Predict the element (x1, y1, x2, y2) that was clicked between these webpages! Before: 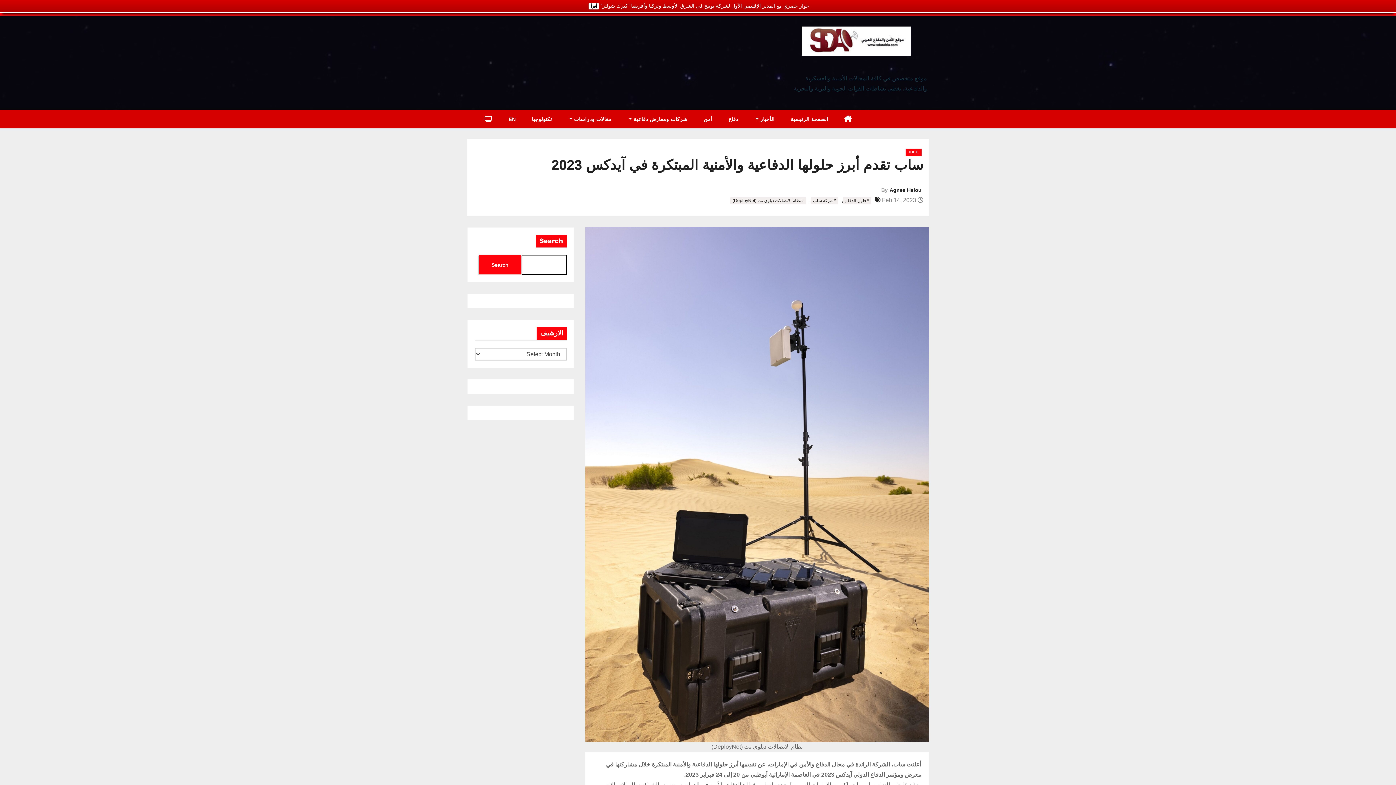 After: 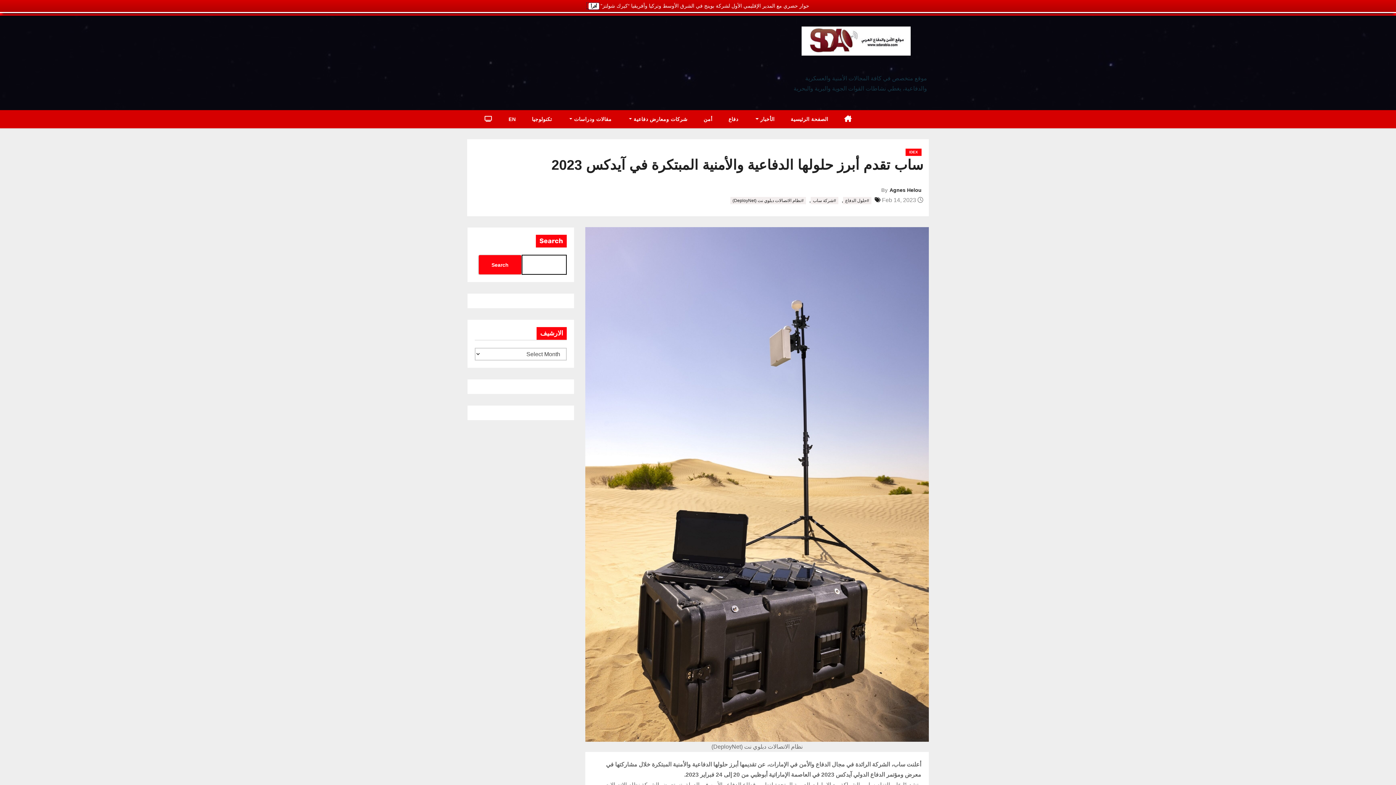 Action: bbox: (586, 2, 599, 8) label: أقرأ